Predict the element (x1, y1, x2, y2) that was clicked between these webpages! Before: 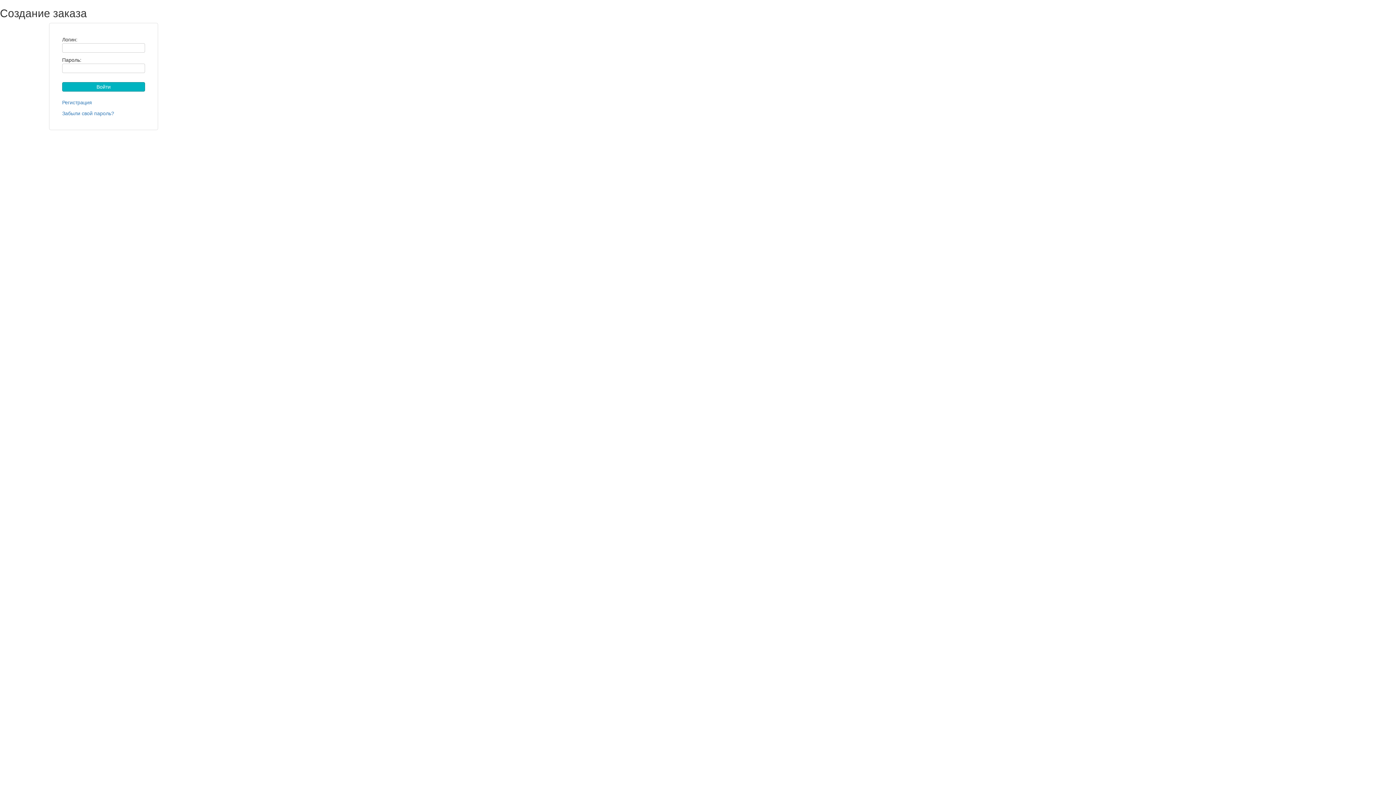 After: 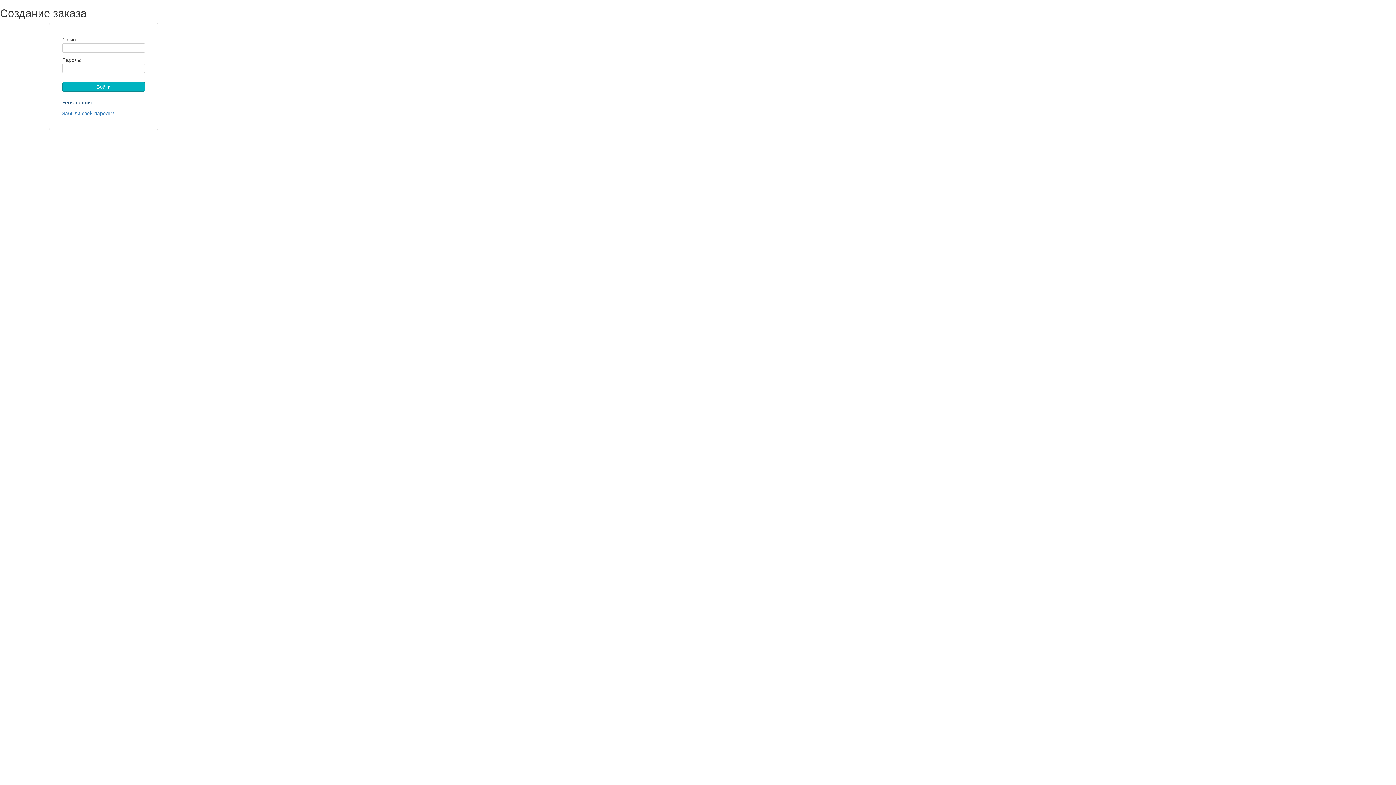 Action: label: Регистрация bbox: (62, 99, 92, 105)